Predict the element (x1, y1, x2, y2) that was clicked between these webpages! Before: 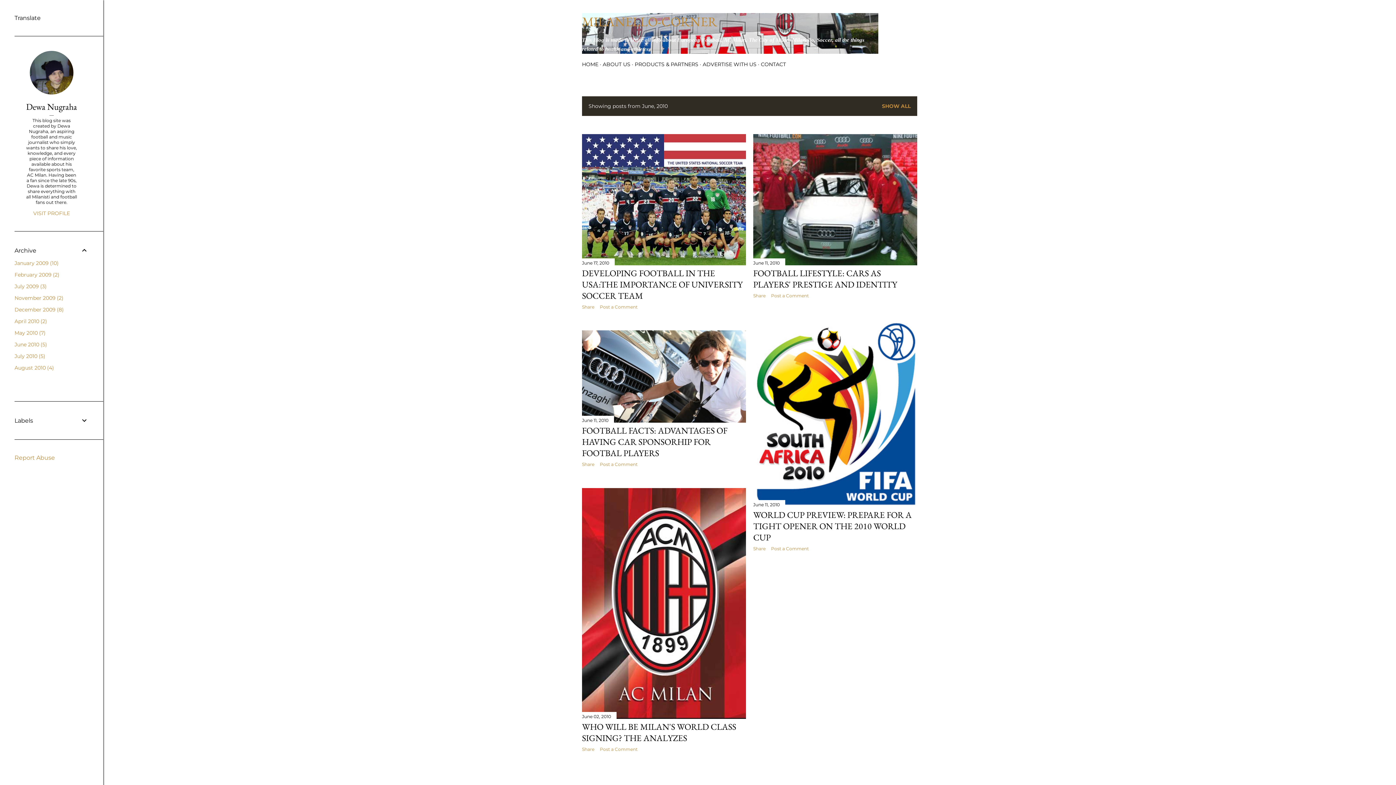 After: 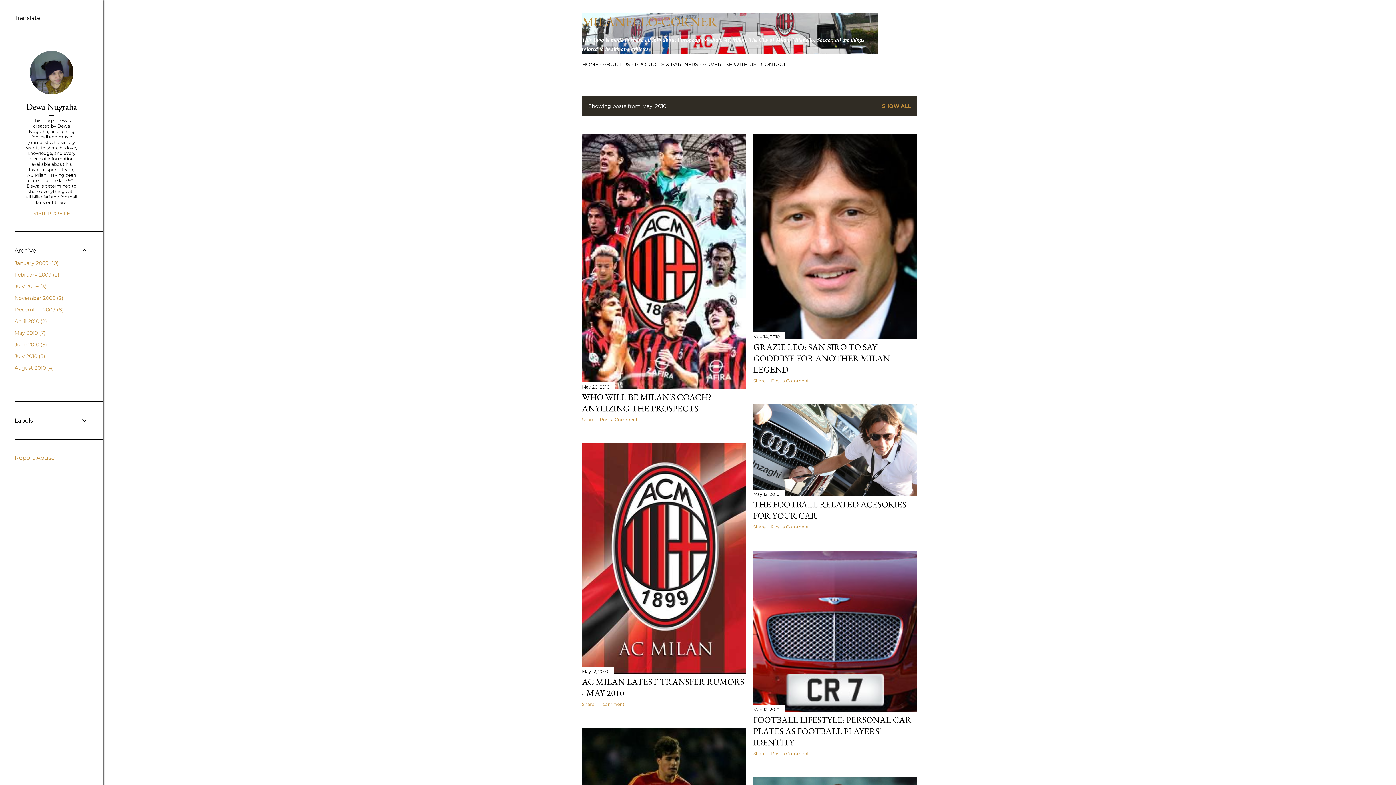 Action: bbox: (14, 329, 45, 336) label: May 20107